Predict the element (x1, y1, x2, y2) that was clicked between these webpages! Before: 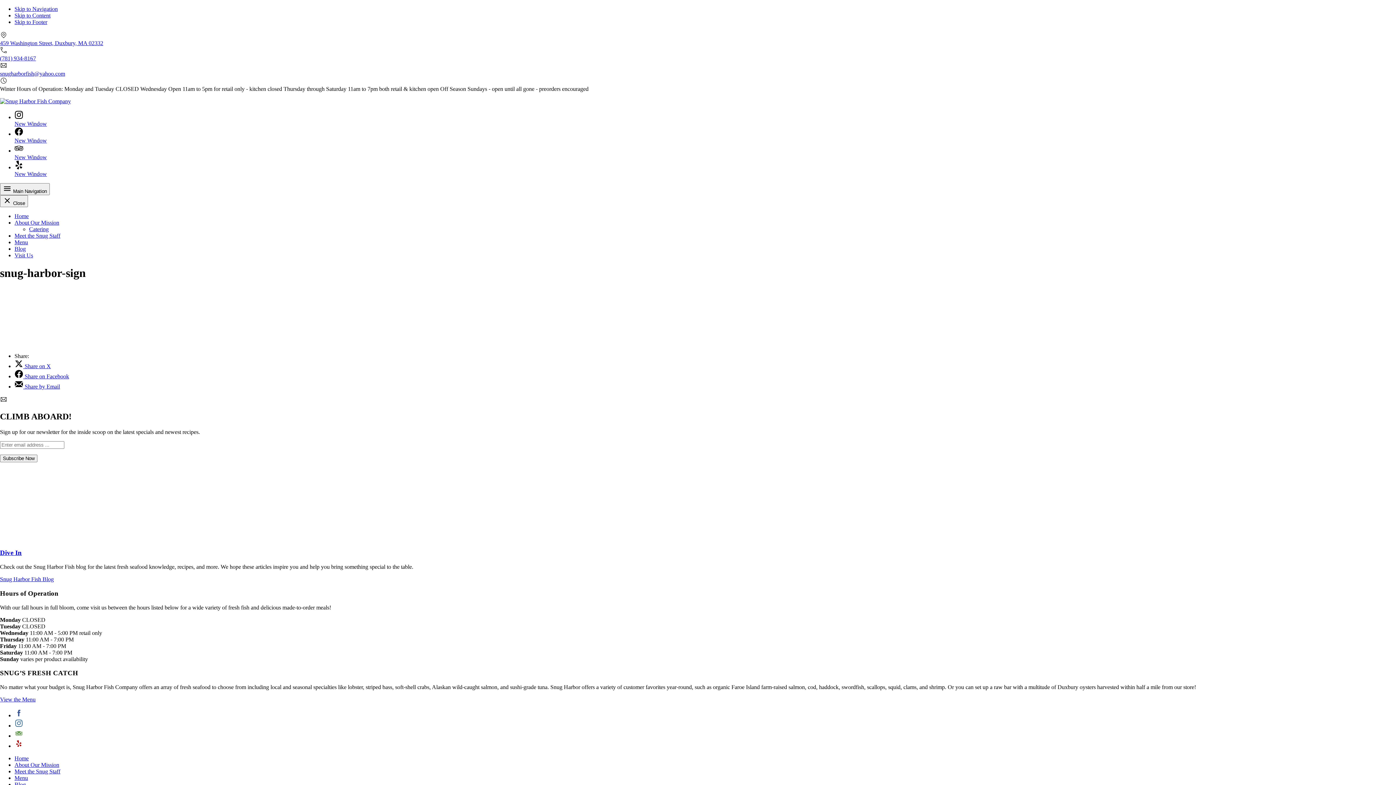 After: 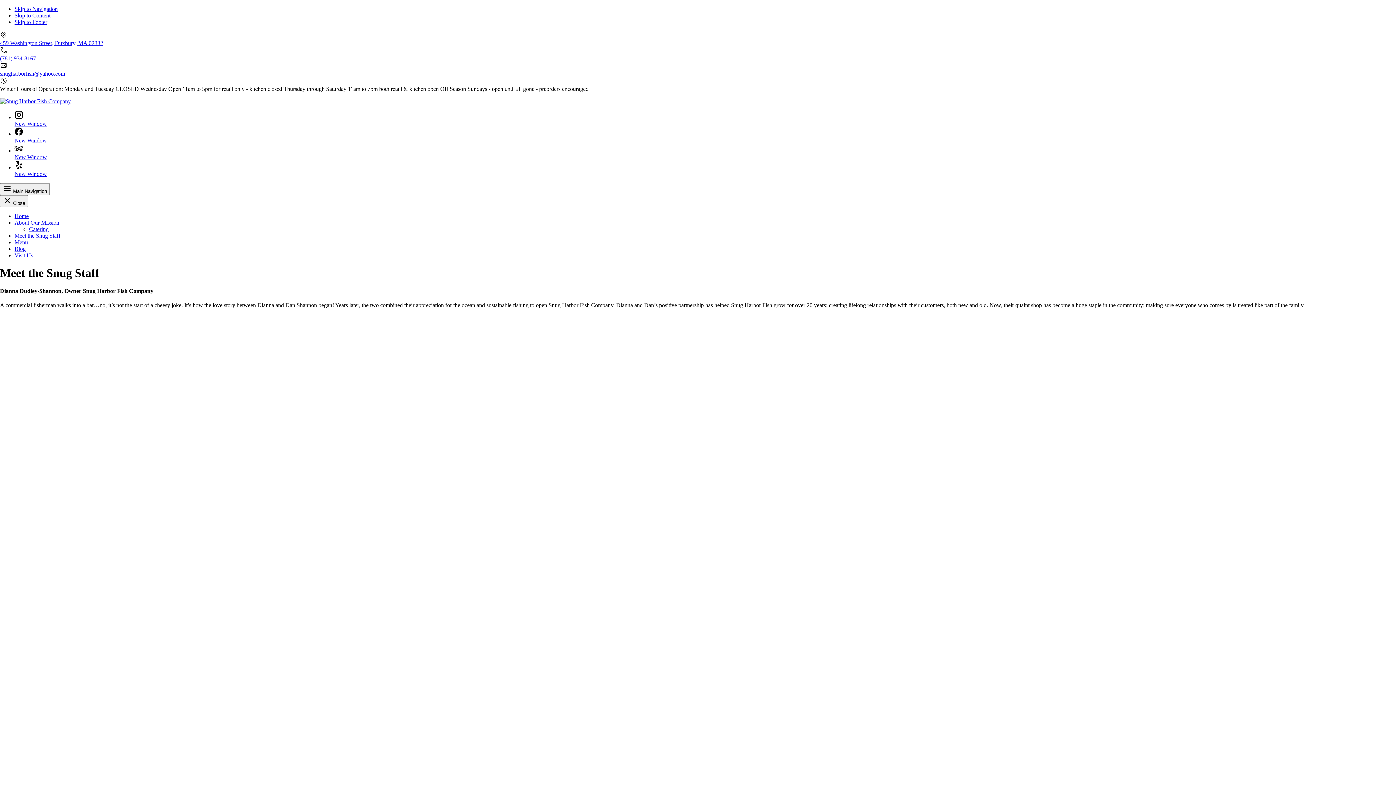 Action: bbox: (14, 232, 60, 238) label: Meet the Snug Staff